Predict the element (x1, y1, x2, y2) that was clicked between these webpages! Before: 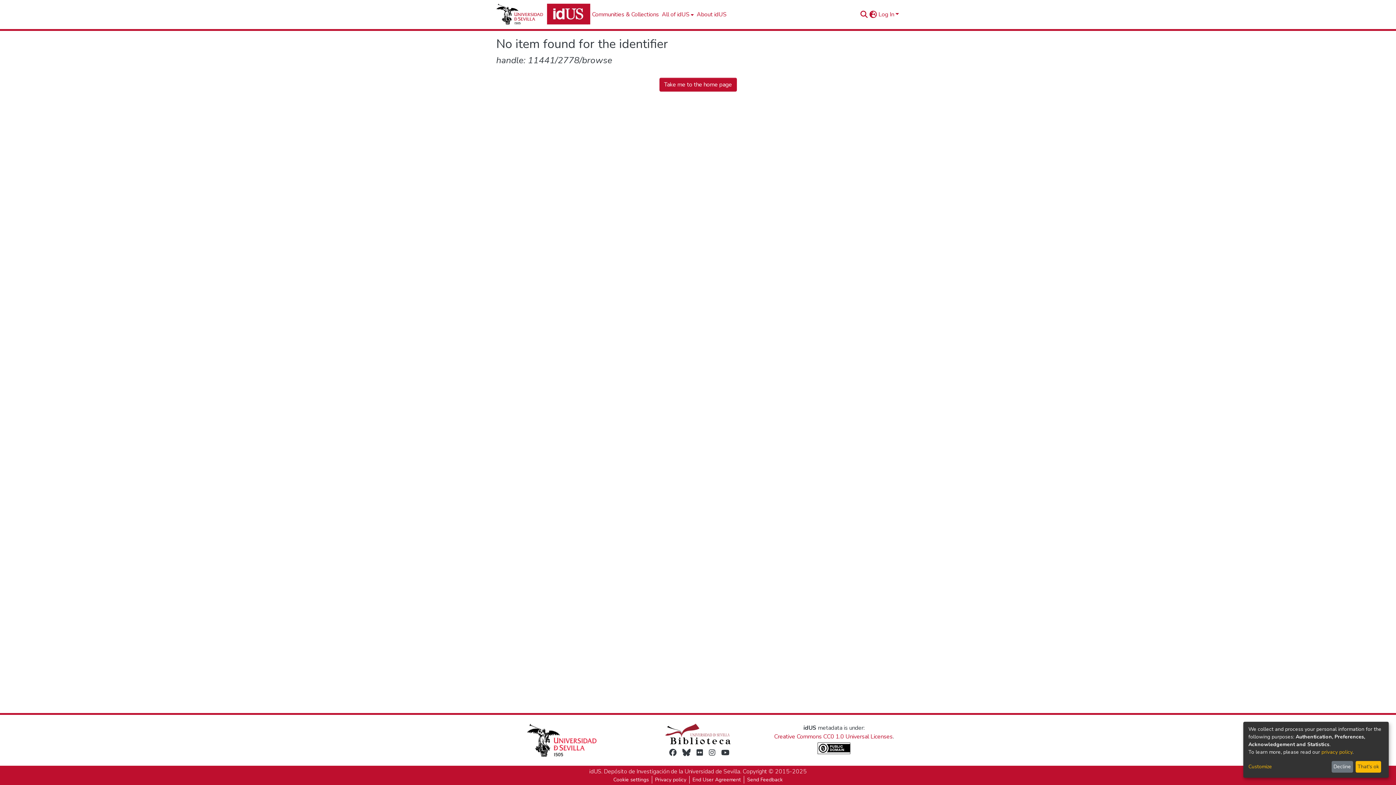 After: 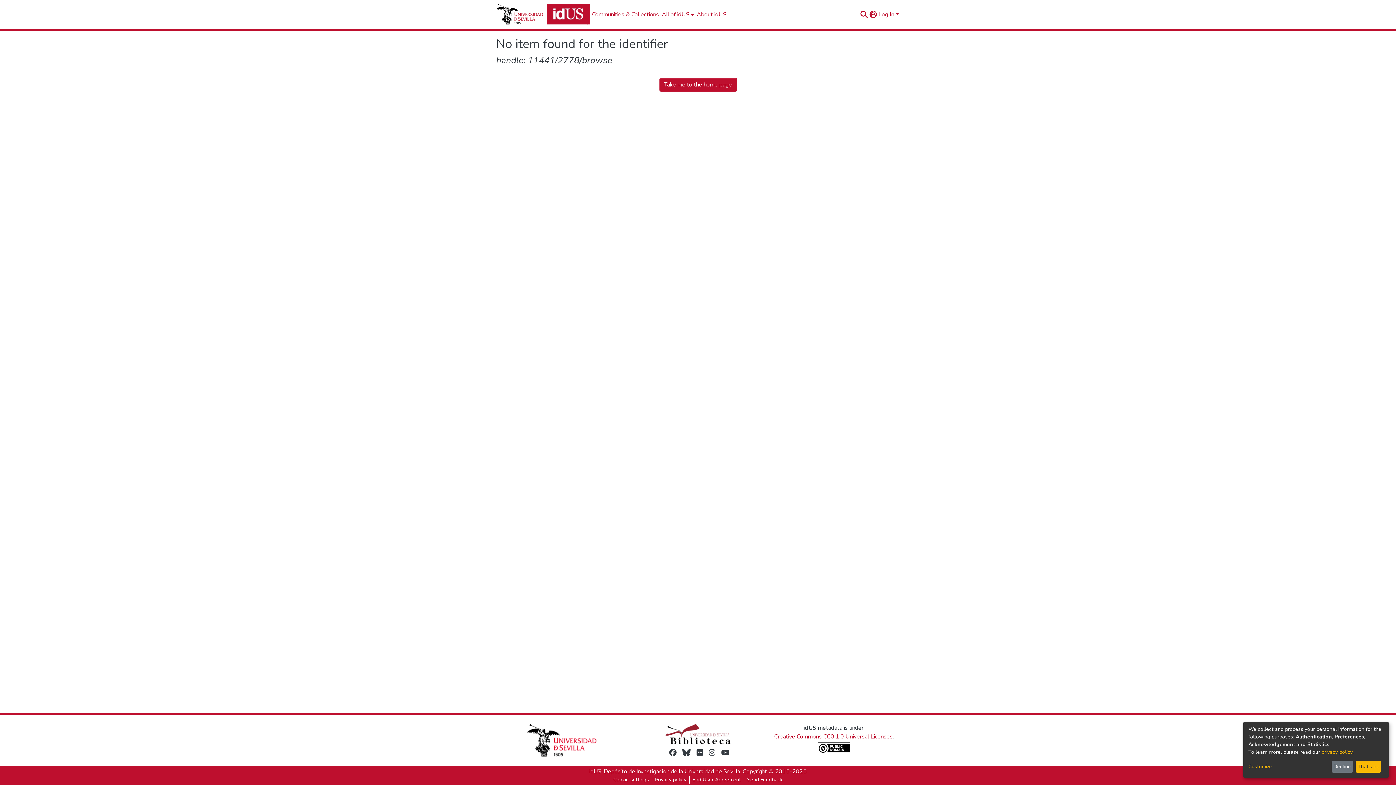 Action: bbox: (717, 748, 722, 757)